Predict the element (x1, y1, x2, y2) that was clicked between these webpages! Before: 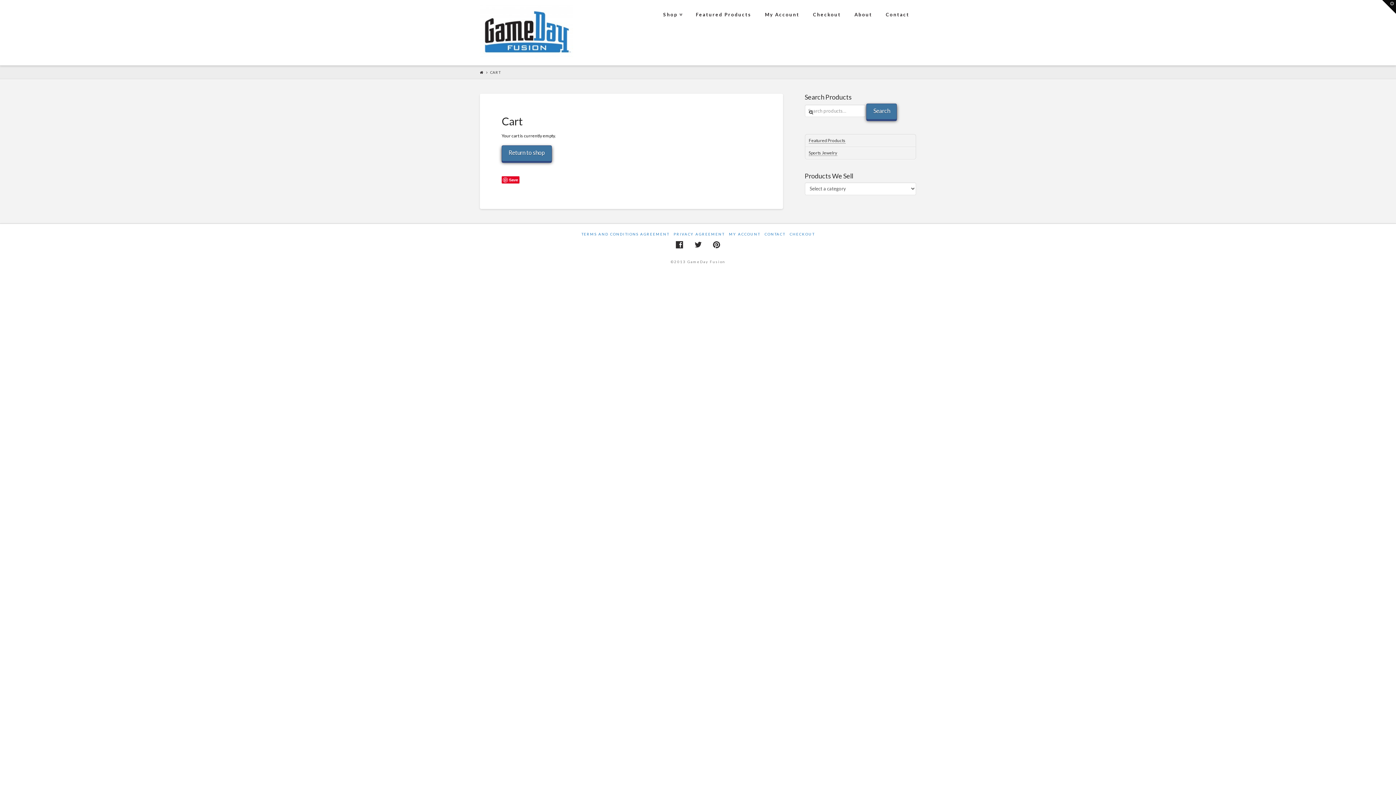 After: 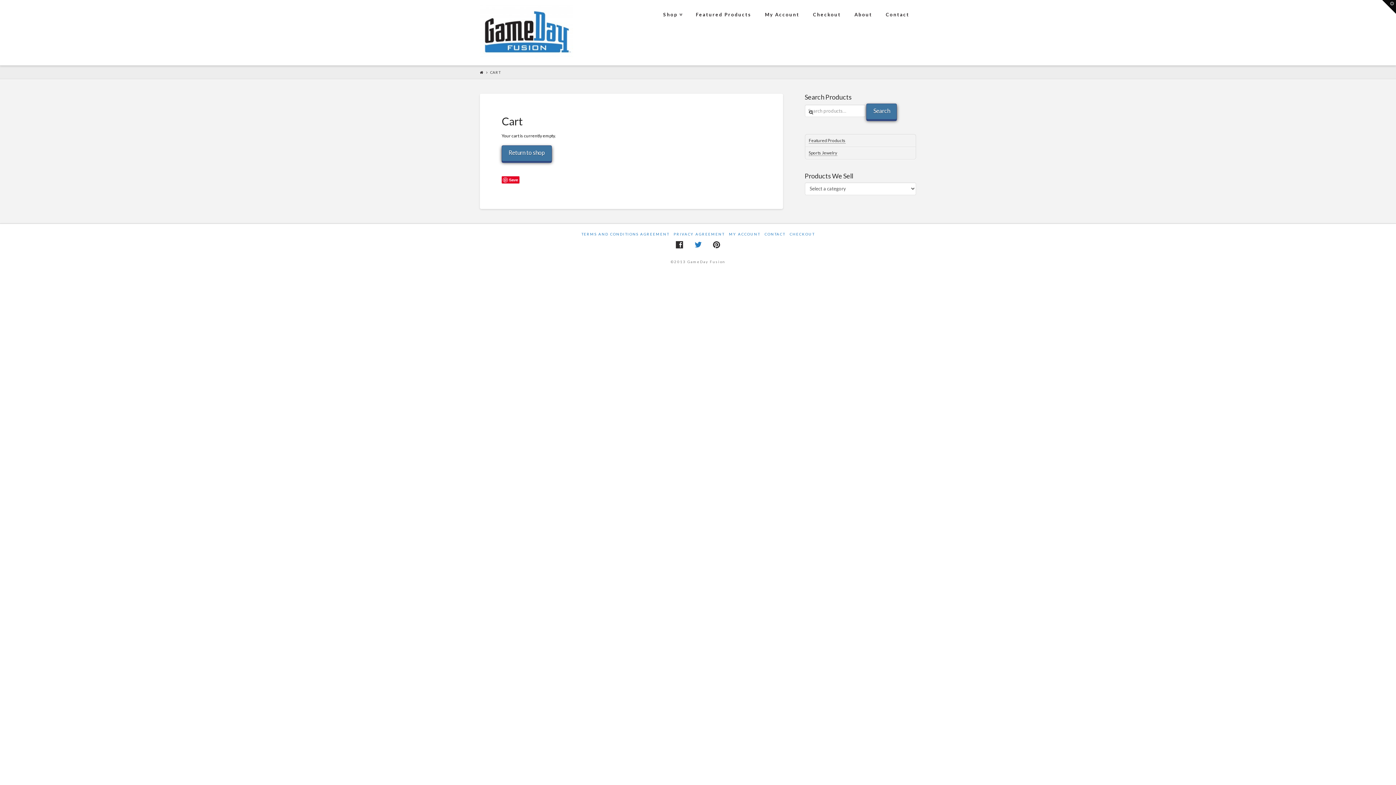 Action: bbox: (694, 241, 702, 248)